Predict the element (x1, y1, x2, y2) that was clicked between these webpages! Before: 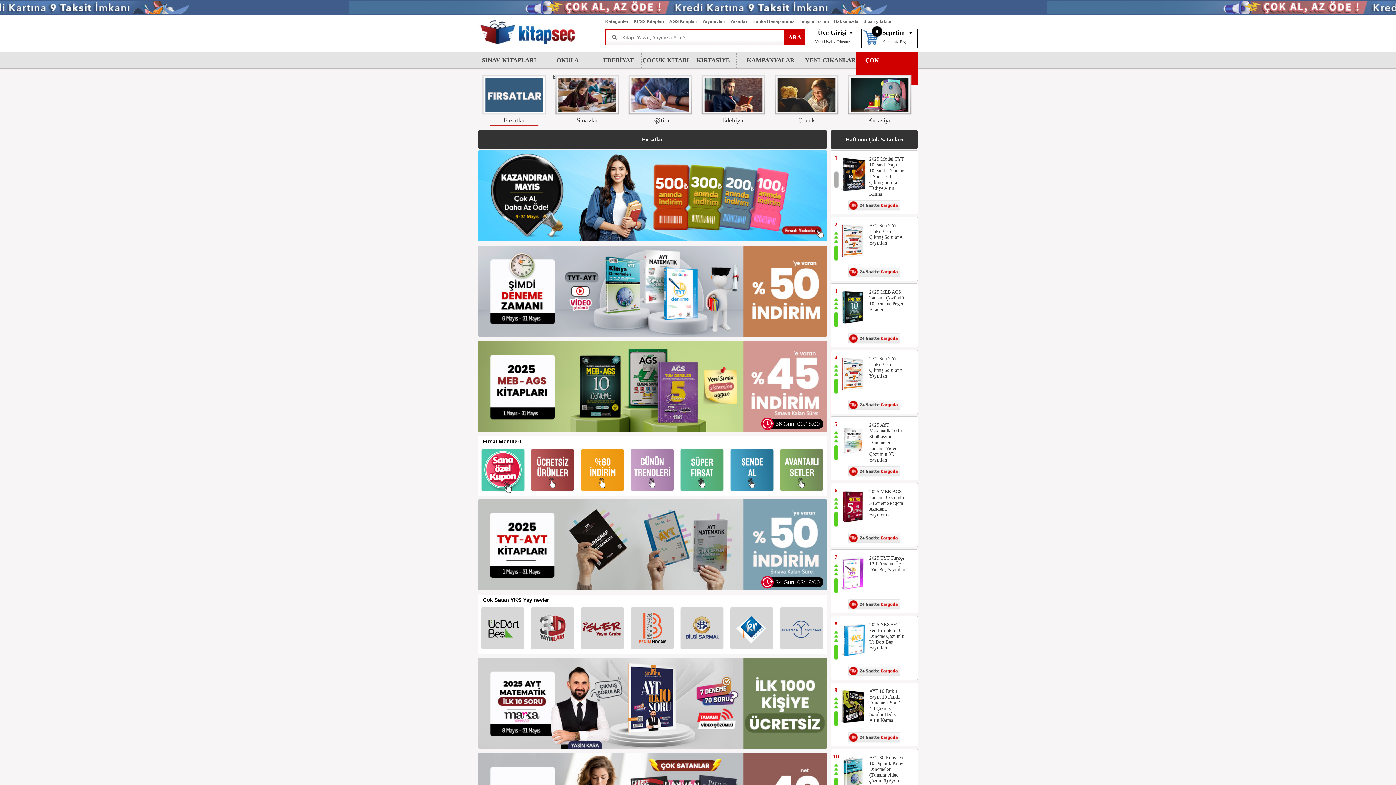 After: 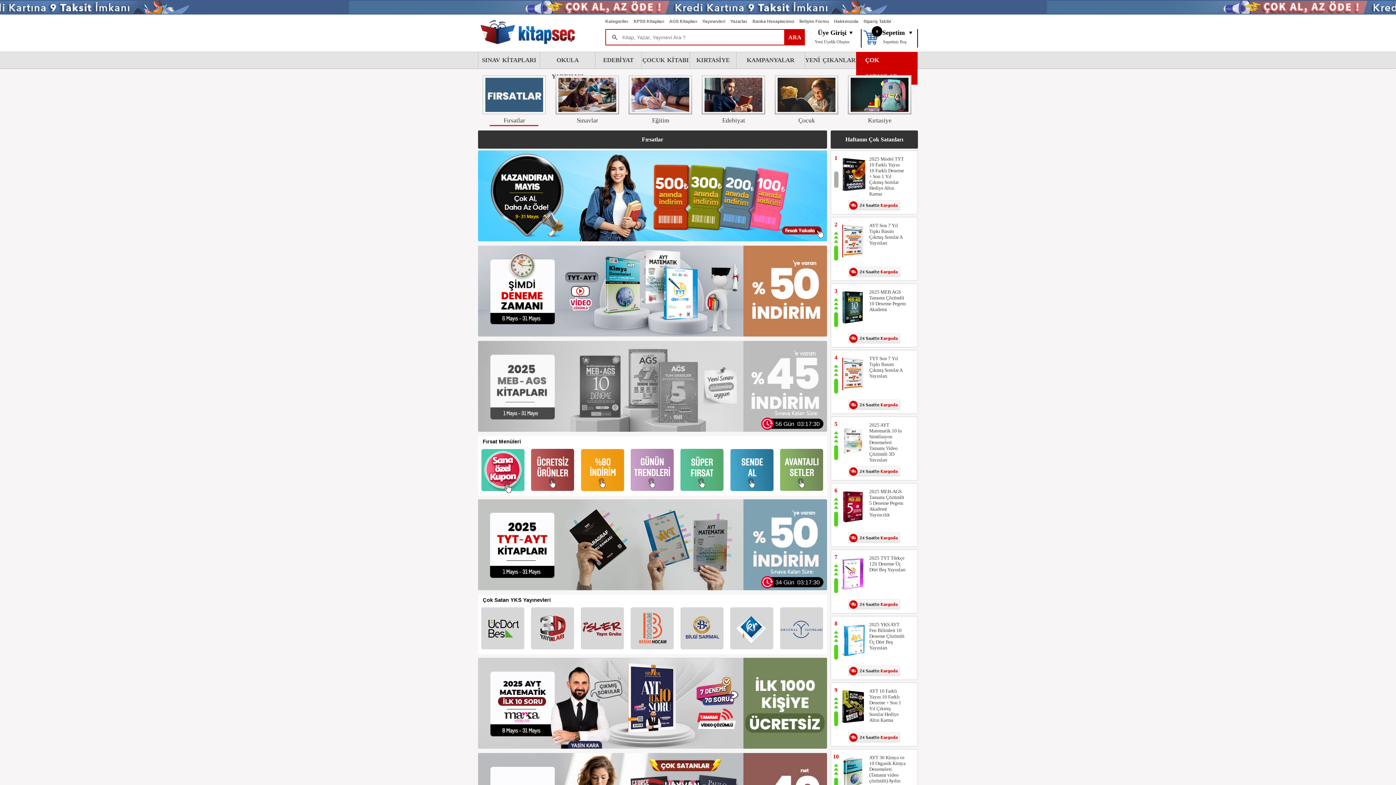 Action: bbox: (478, 341, 827, 433)